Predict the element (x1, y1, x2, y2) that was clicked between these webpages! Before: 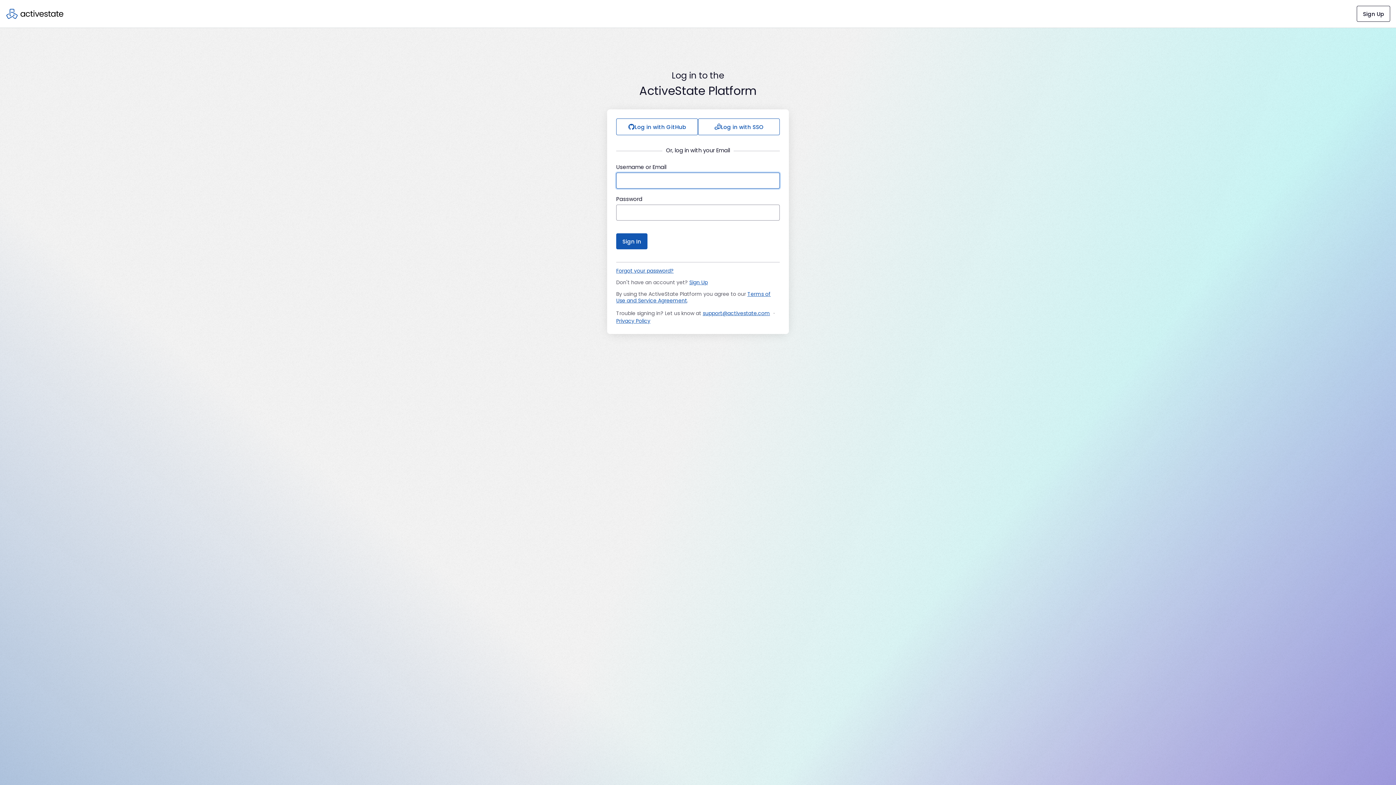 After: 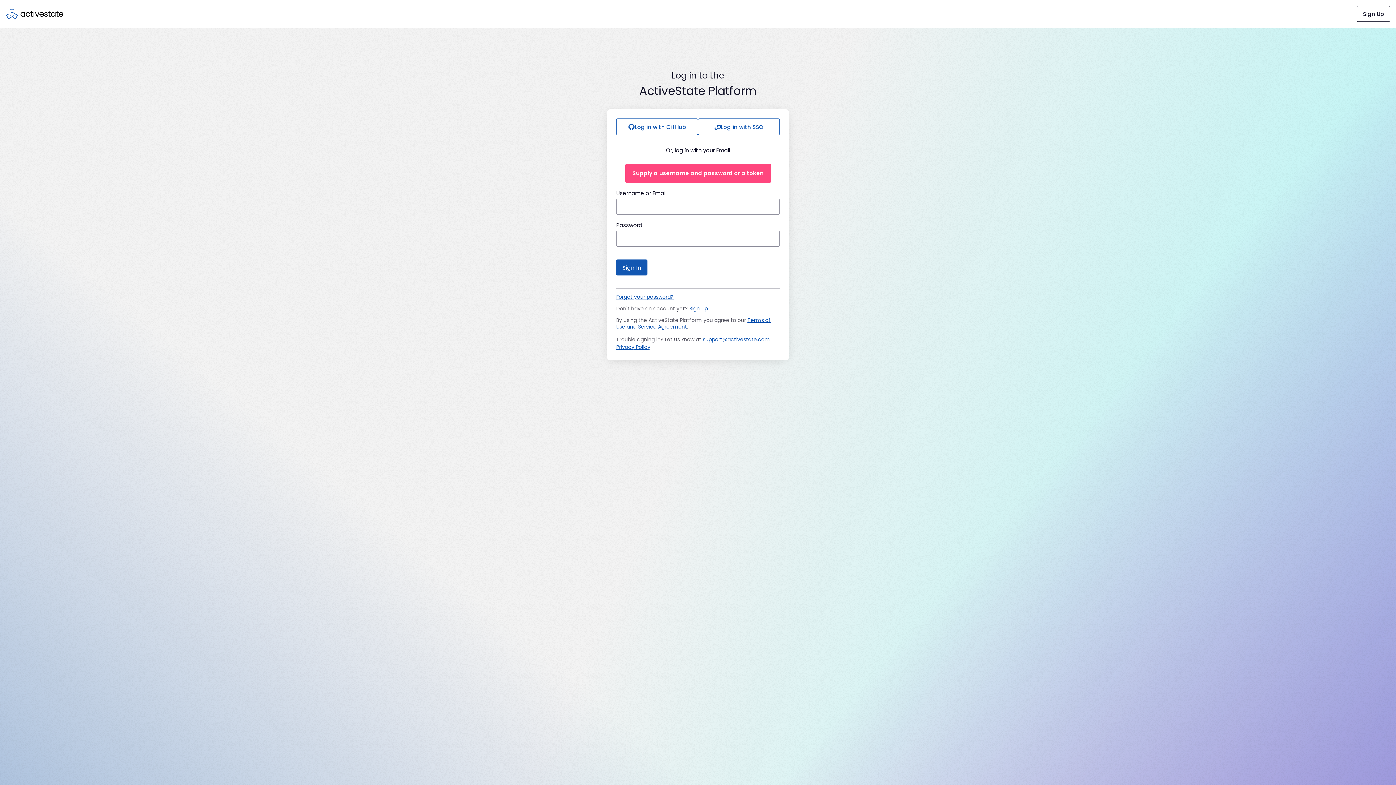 Action: bbox: (616, 233, 647, 249) label: Sign In